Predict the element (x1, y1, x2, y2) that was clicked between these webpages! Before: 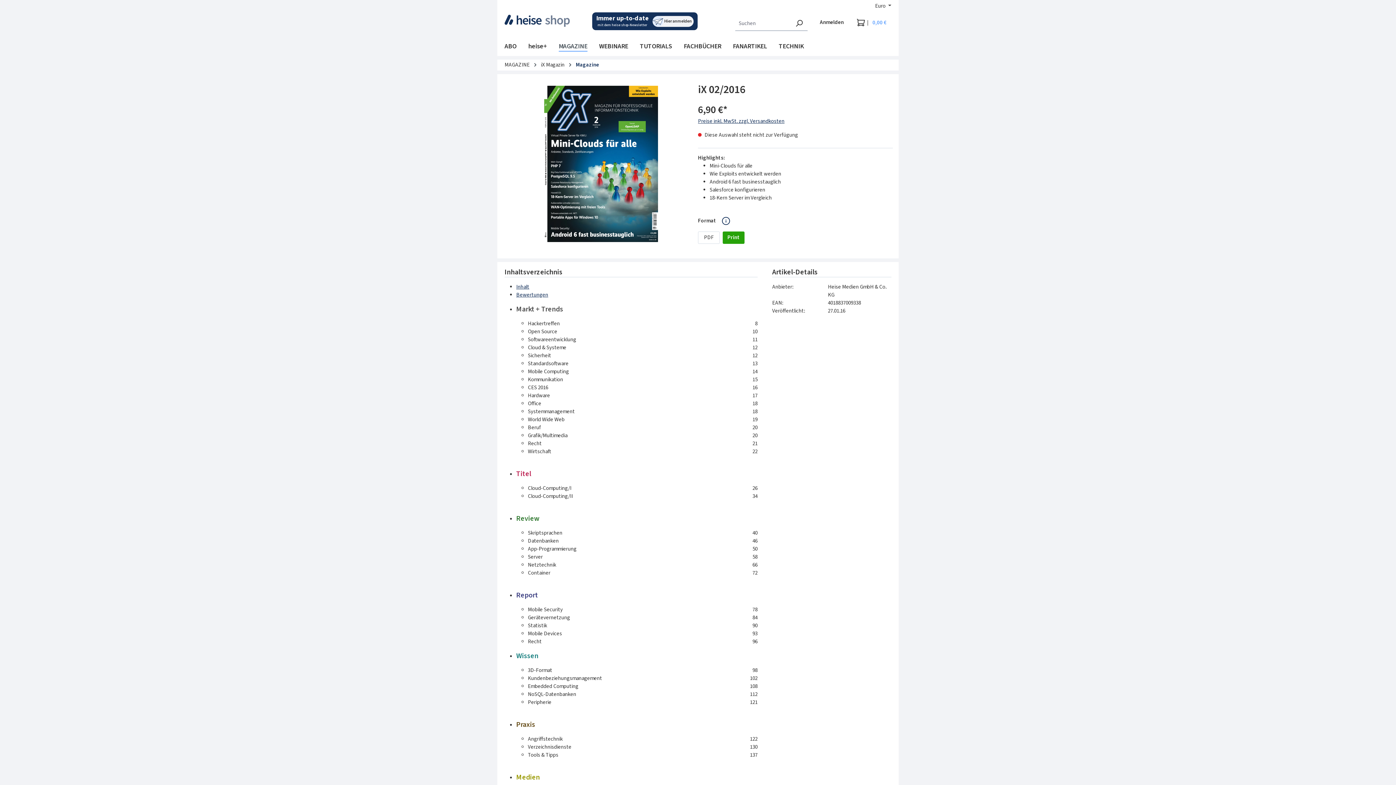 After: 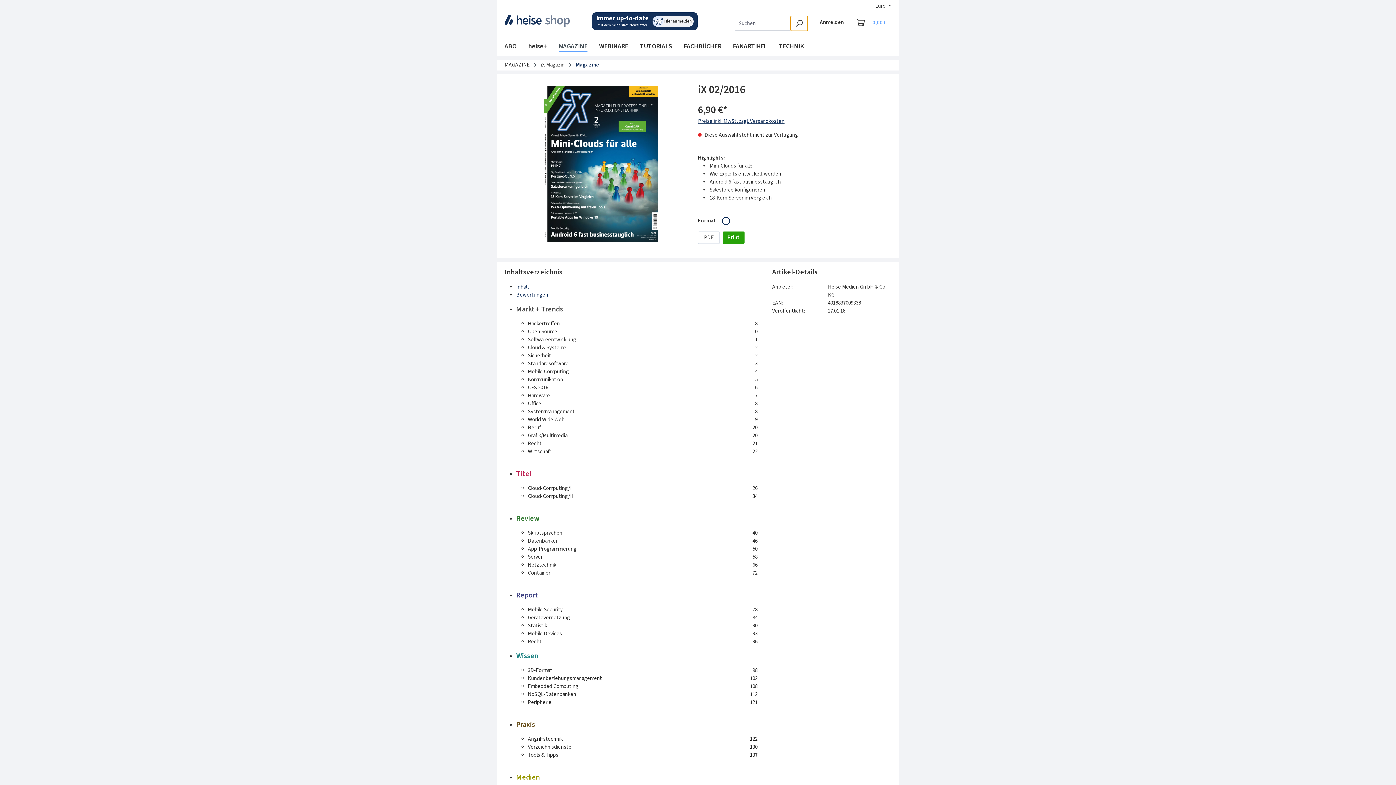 Action: bbox: (790, 16, 808, 30) label: Suchen